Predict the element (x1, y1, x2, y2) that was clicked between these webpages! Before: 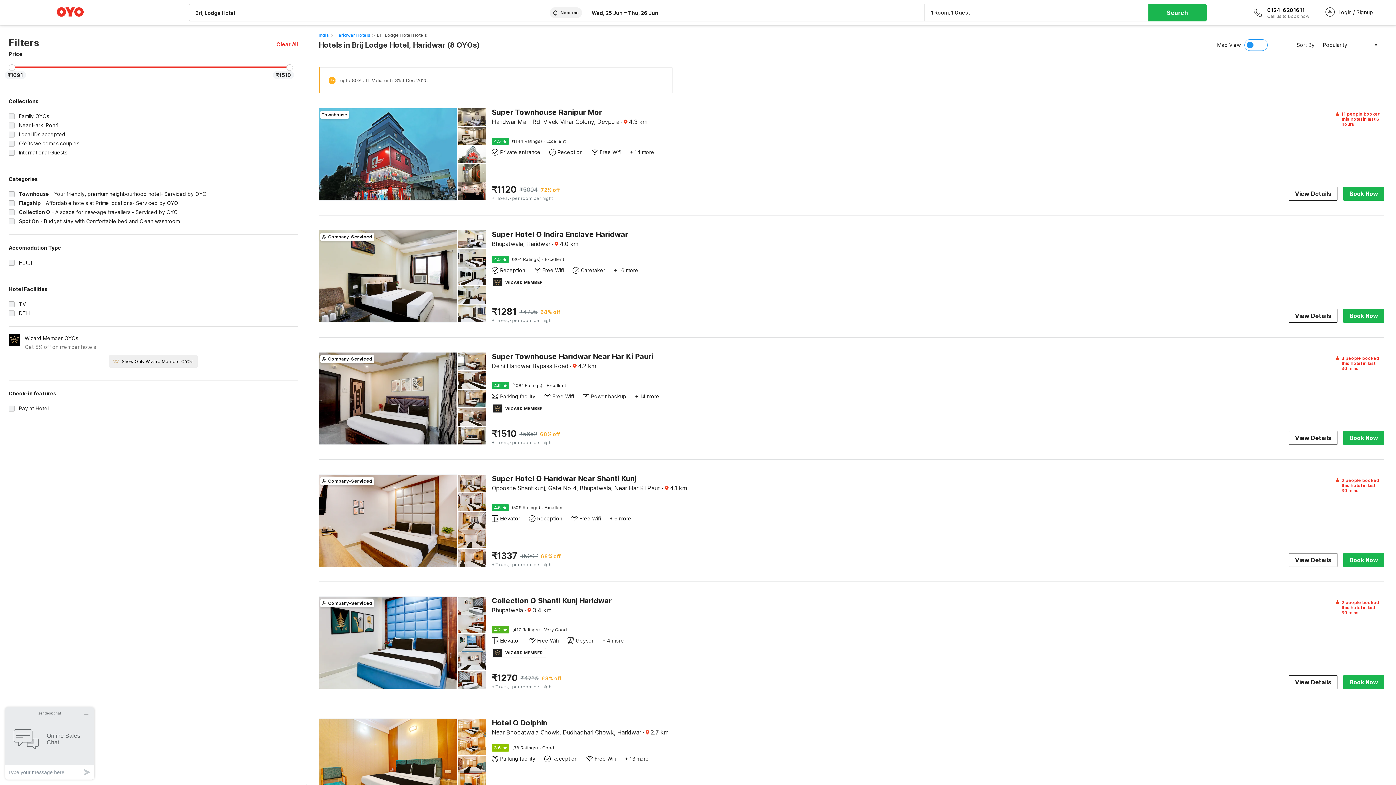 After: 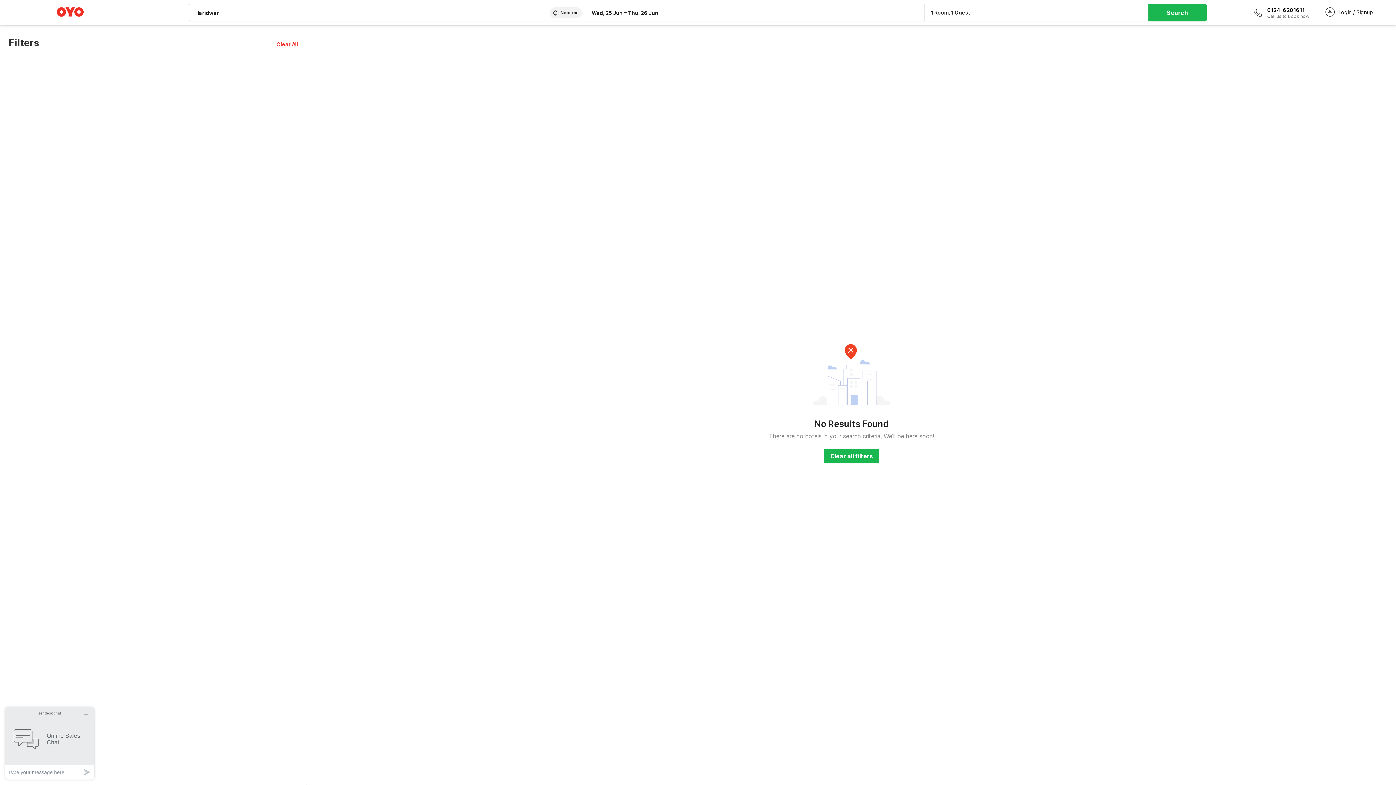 Action: bbox: (8, 120, 298, 129) label: Near Harki Pohri